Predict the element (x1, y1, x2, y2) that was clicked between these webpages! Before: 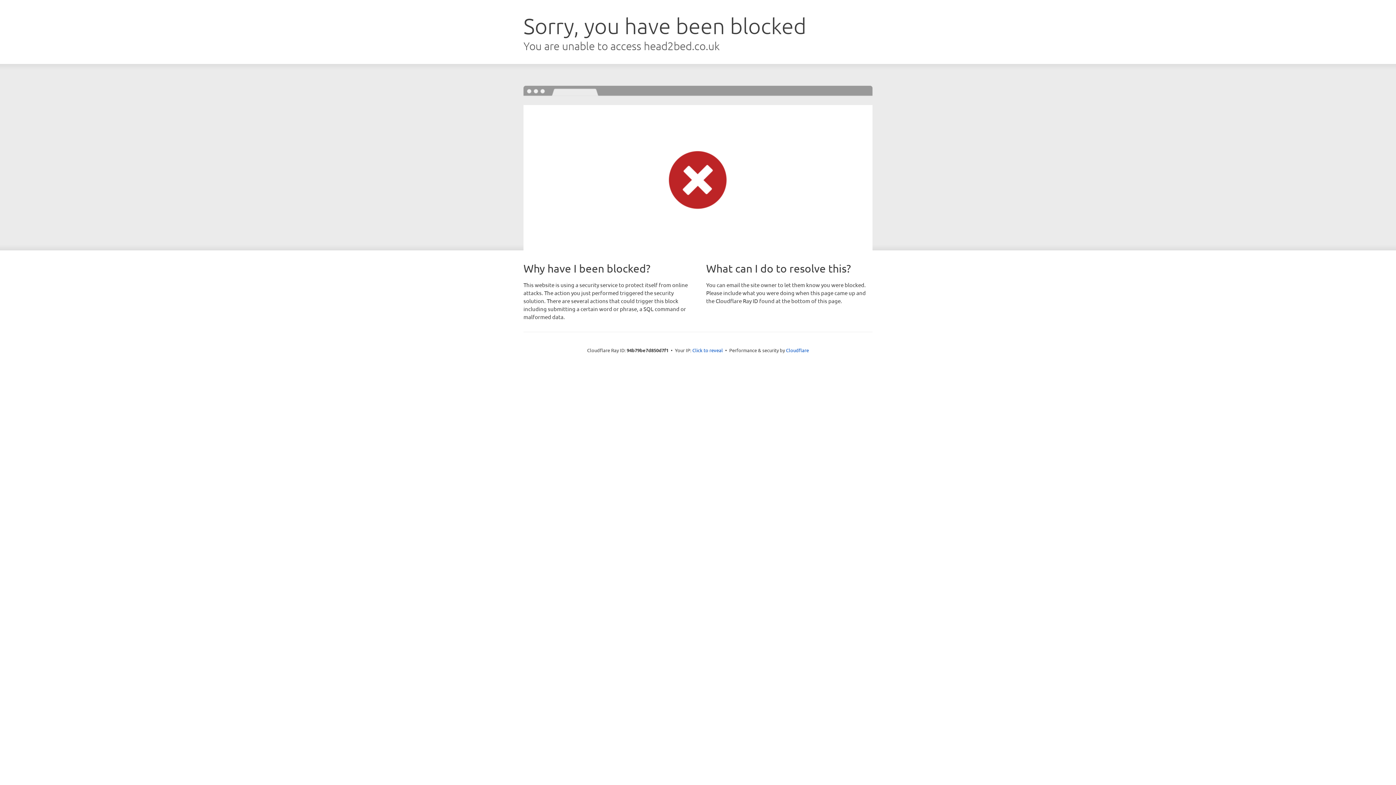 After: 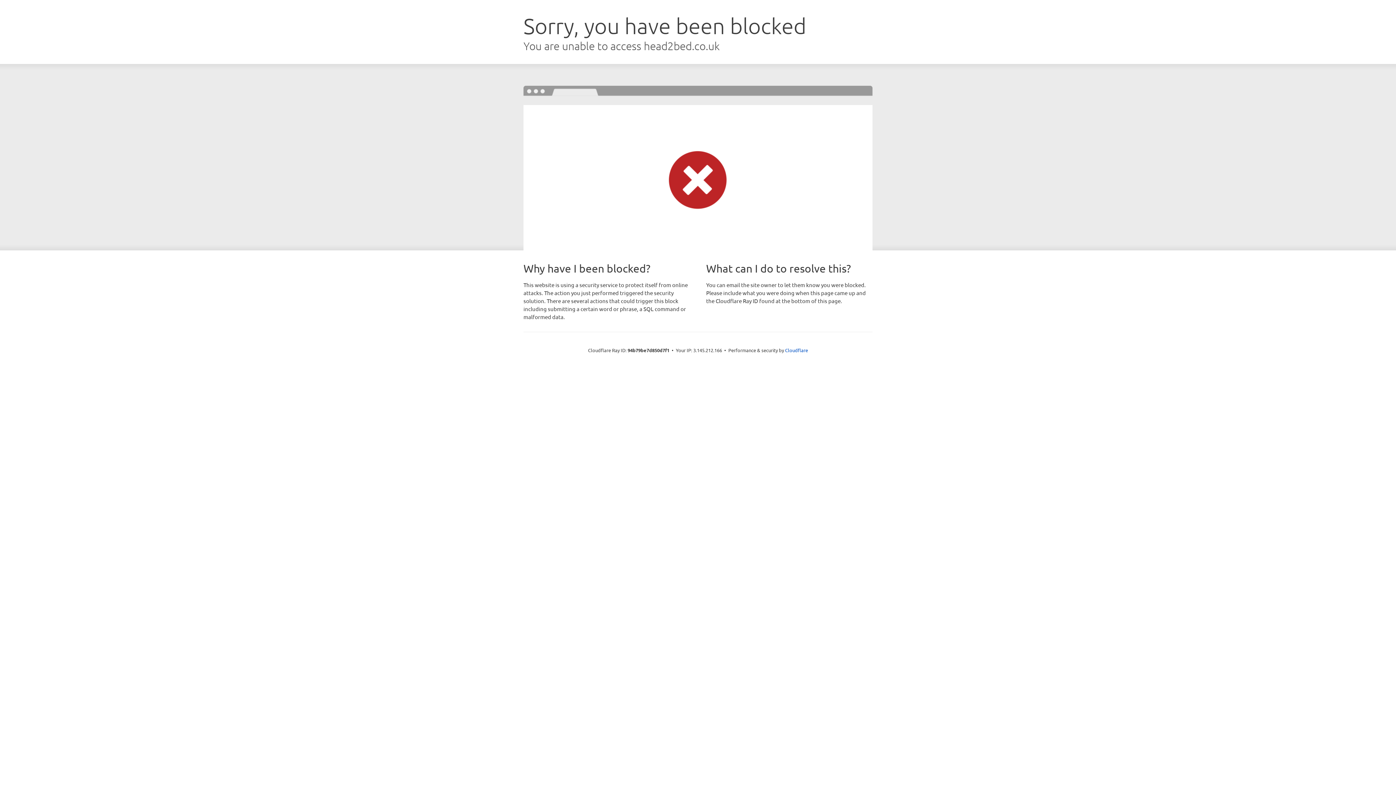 Action: bbox: (692, 346, 723, 353) label: Click to reveal